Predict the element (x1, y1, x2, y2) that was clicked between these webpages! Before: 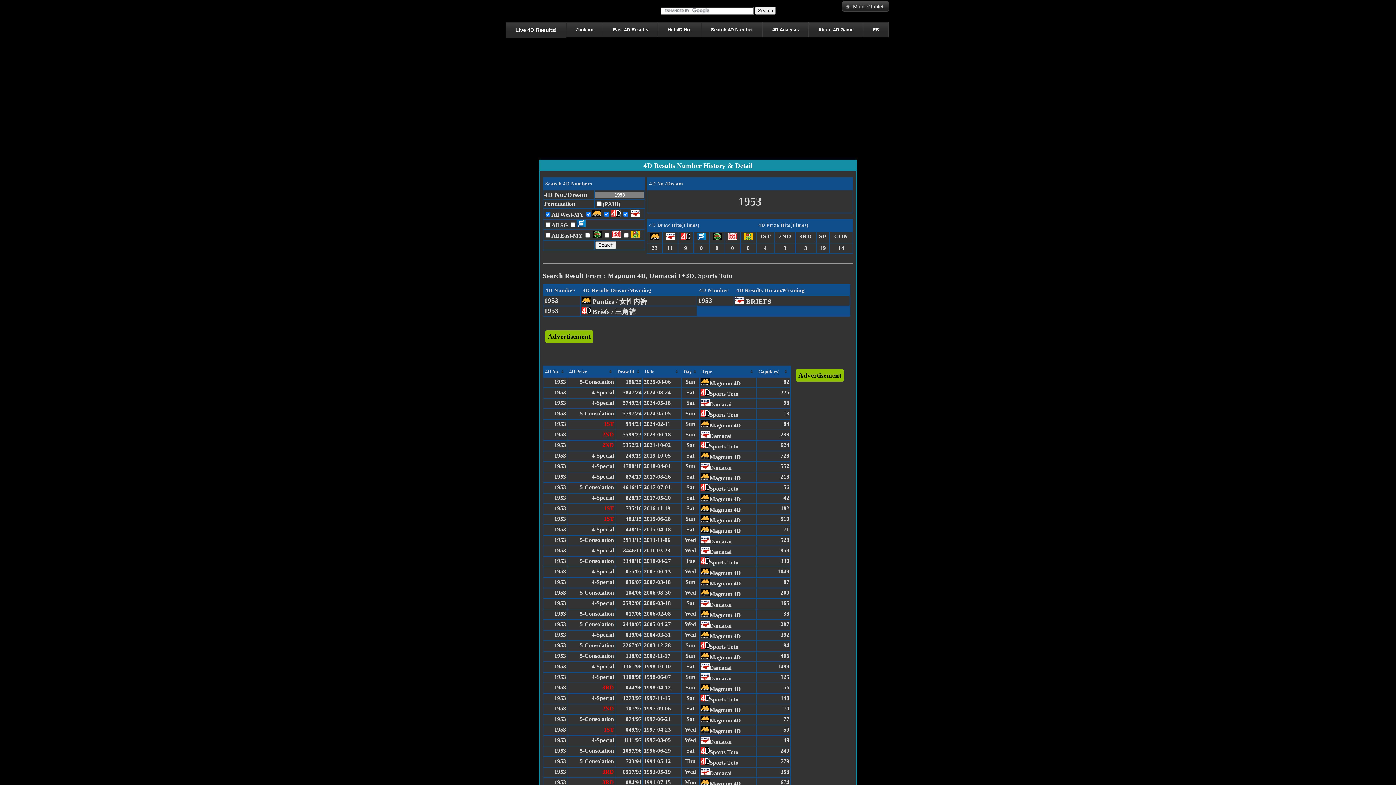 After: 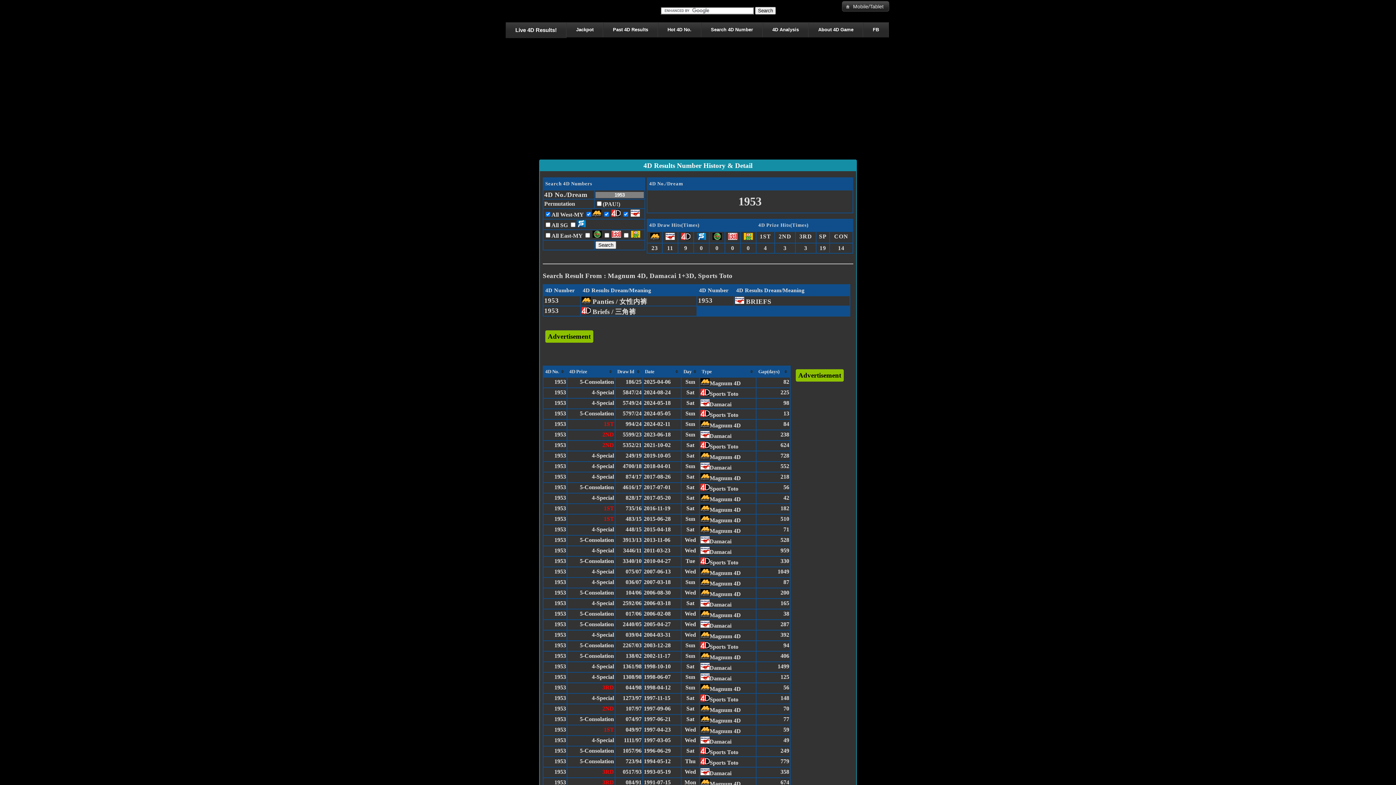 Action: bbox: (625, 494, 641, 501) label: 828/17